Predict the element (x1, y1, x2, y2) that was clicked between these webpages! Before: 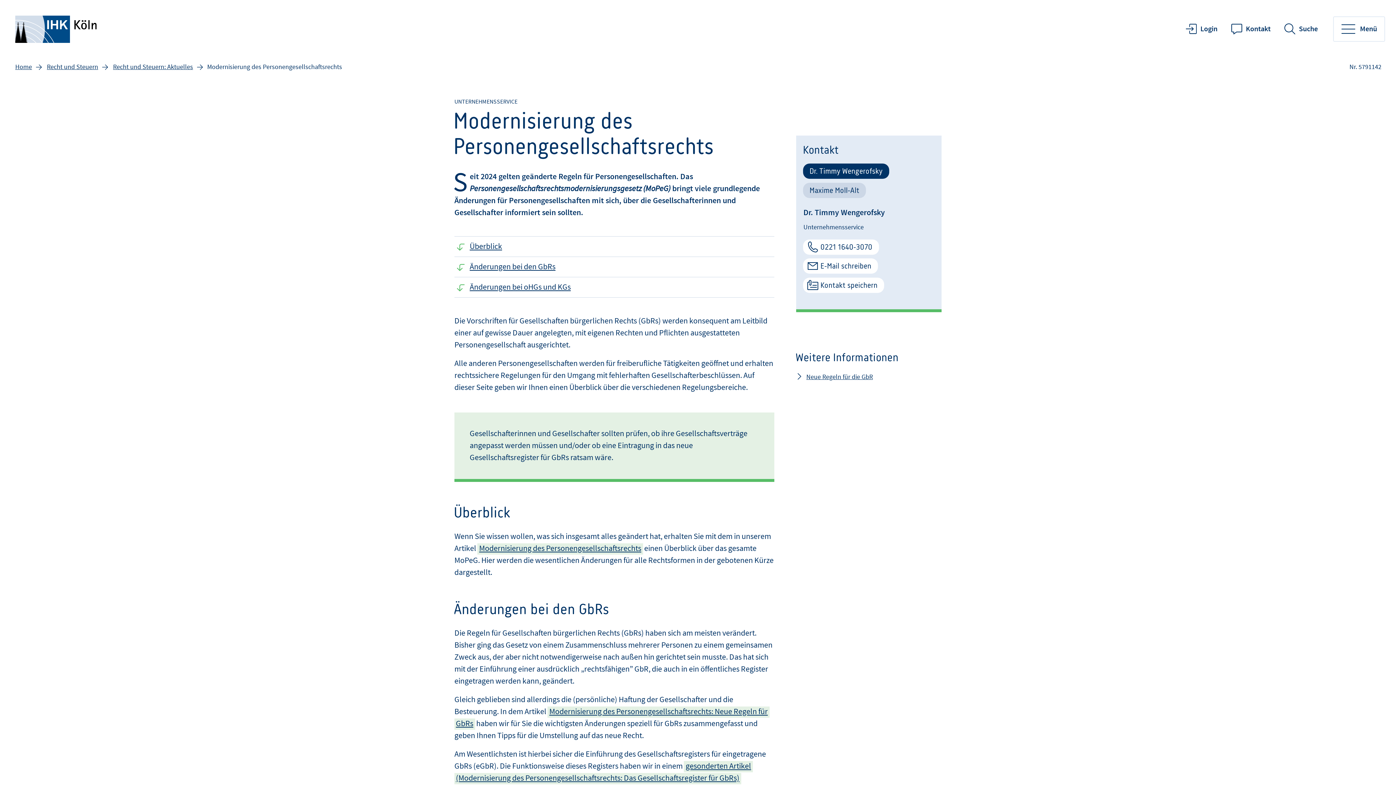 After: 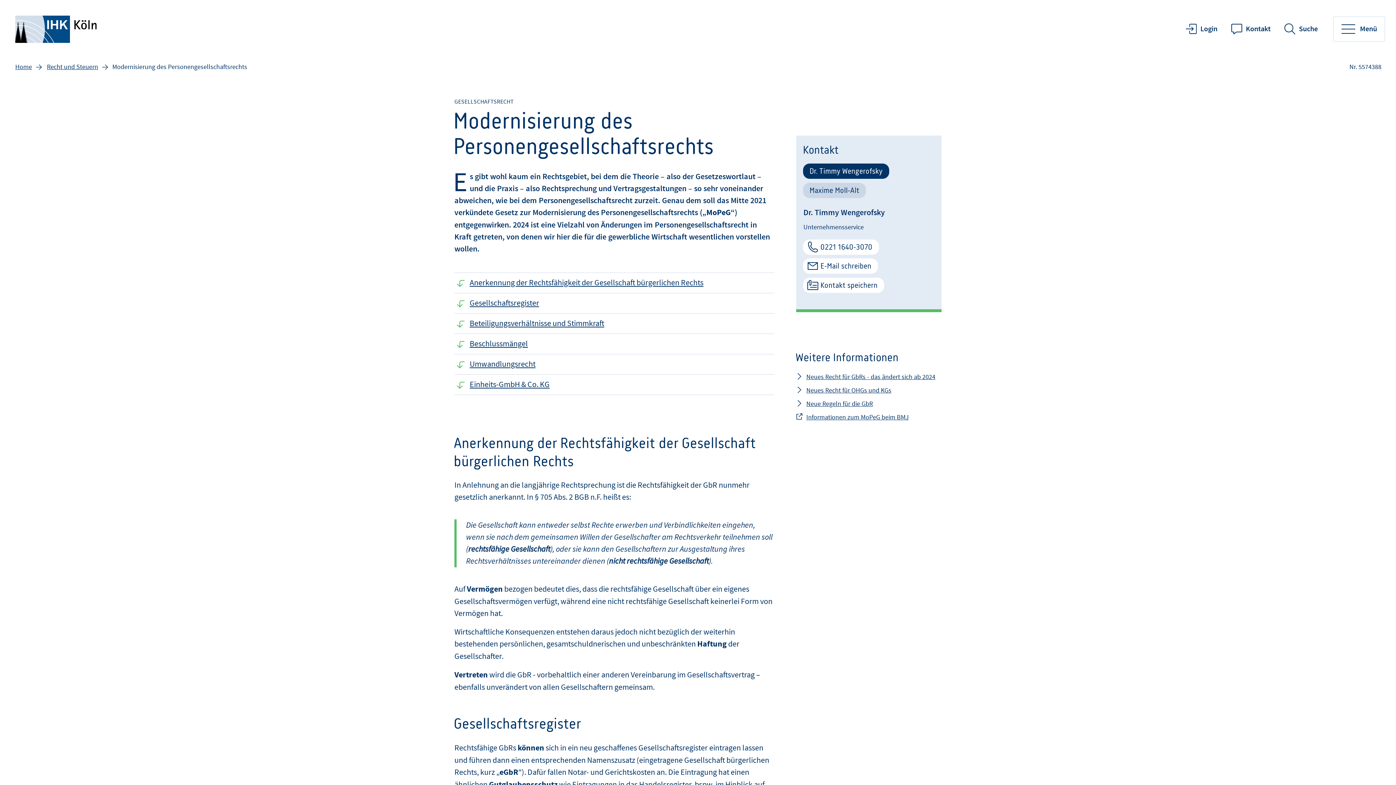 Action: bbox: (477, 543, 643, 555) label: Modernisierung des Personengesellschaftsrechts